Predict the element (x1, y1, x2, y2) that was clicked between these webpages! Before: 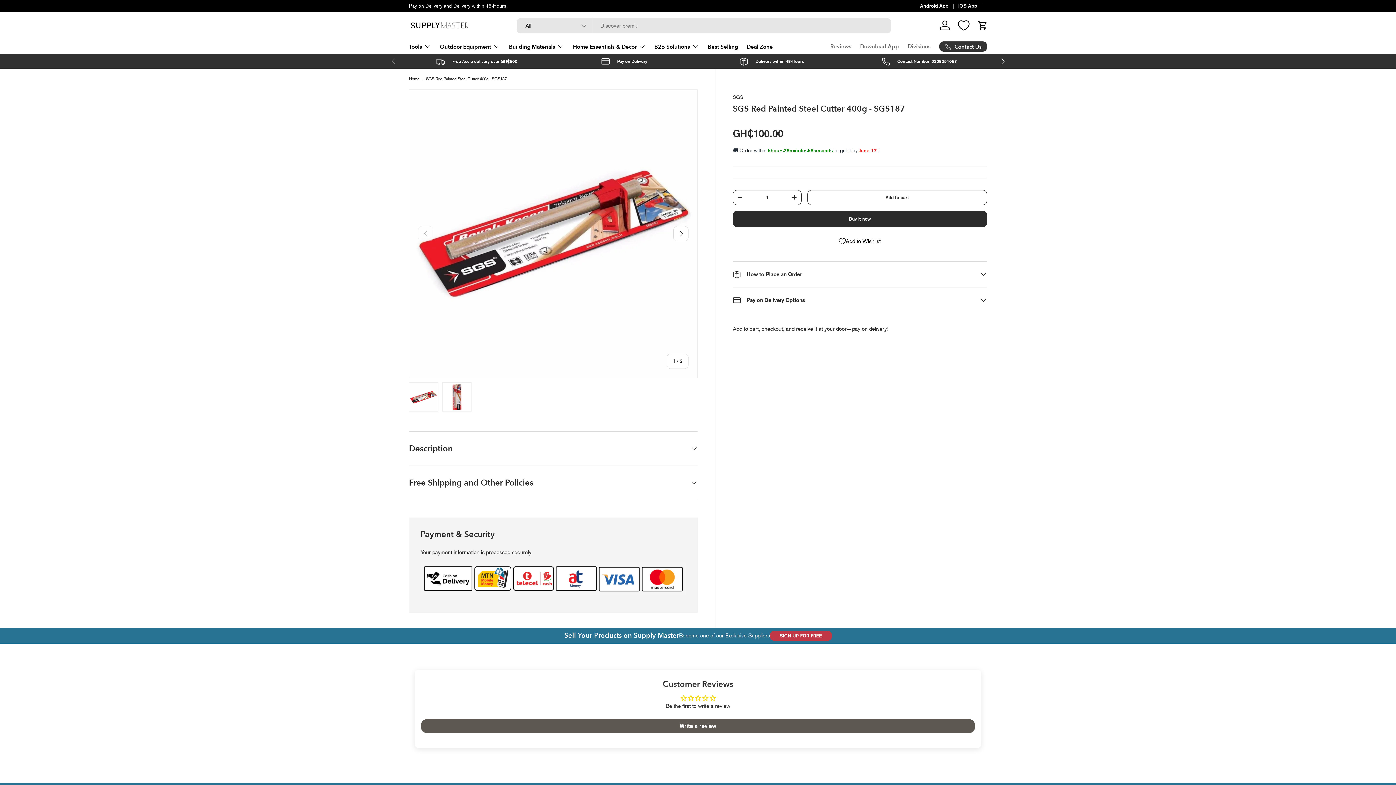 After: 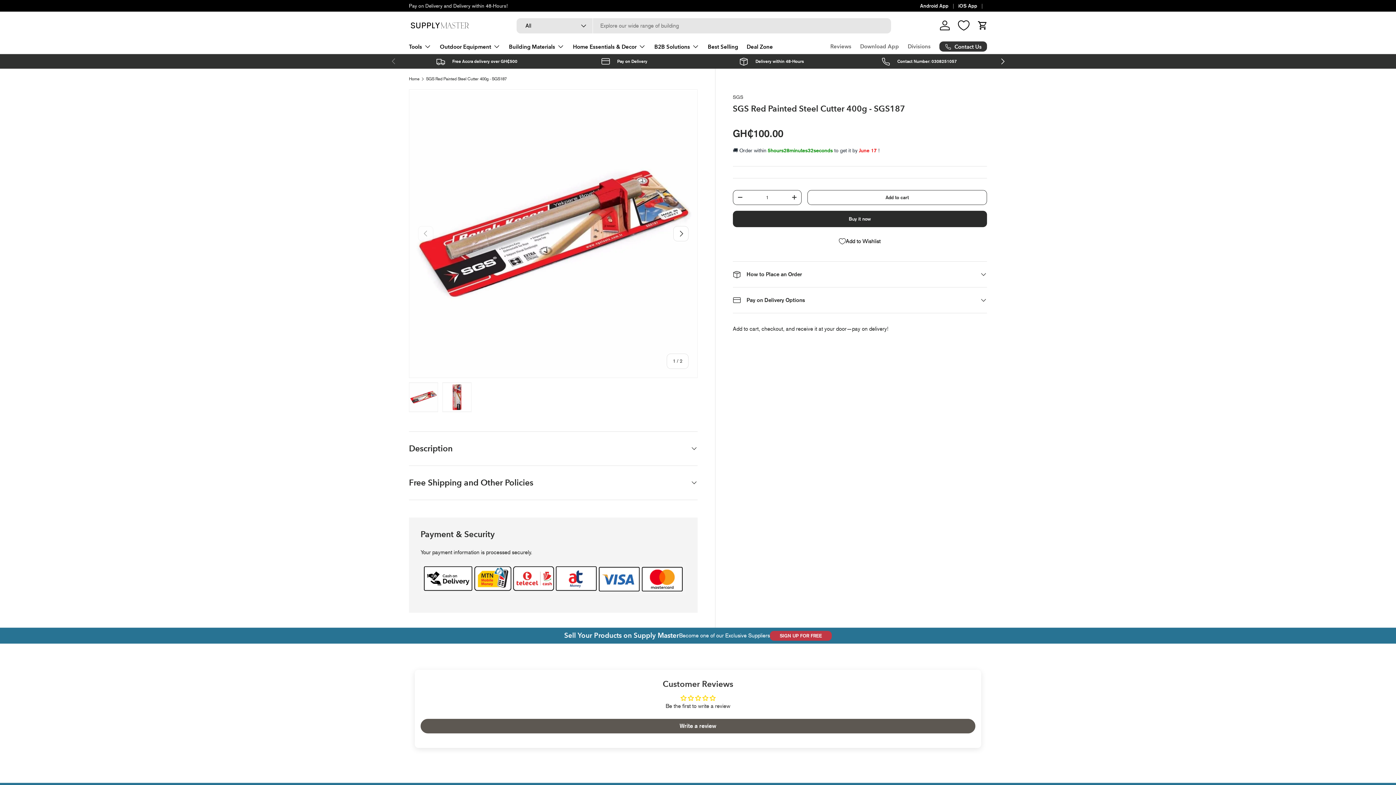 Action: label: Android App bbox: (920, 2, 958, 9)